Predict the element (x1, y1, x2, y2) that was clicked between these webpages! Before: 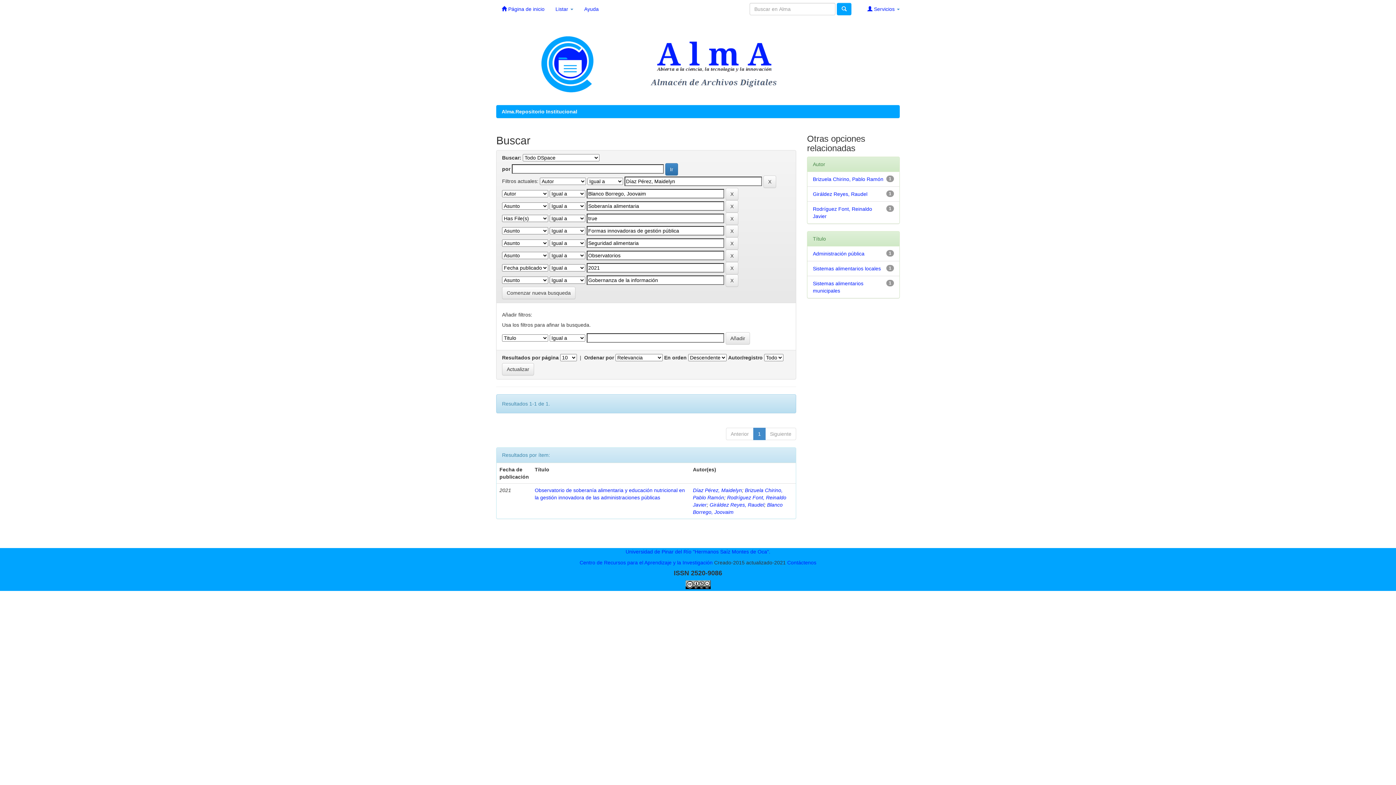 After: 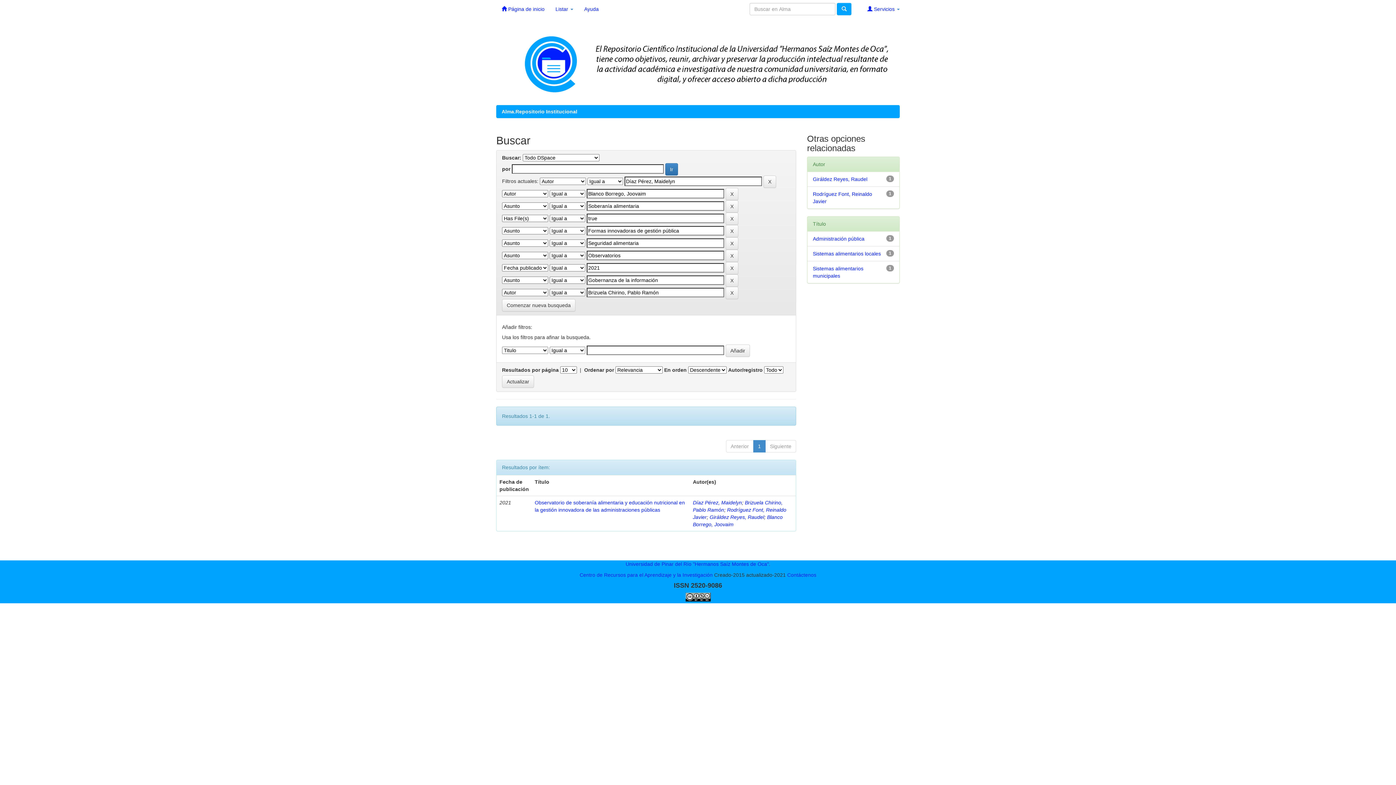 Action: label: Brizuela Chirino, Pablo Ramón bbox: (813, 176, 883, 182)